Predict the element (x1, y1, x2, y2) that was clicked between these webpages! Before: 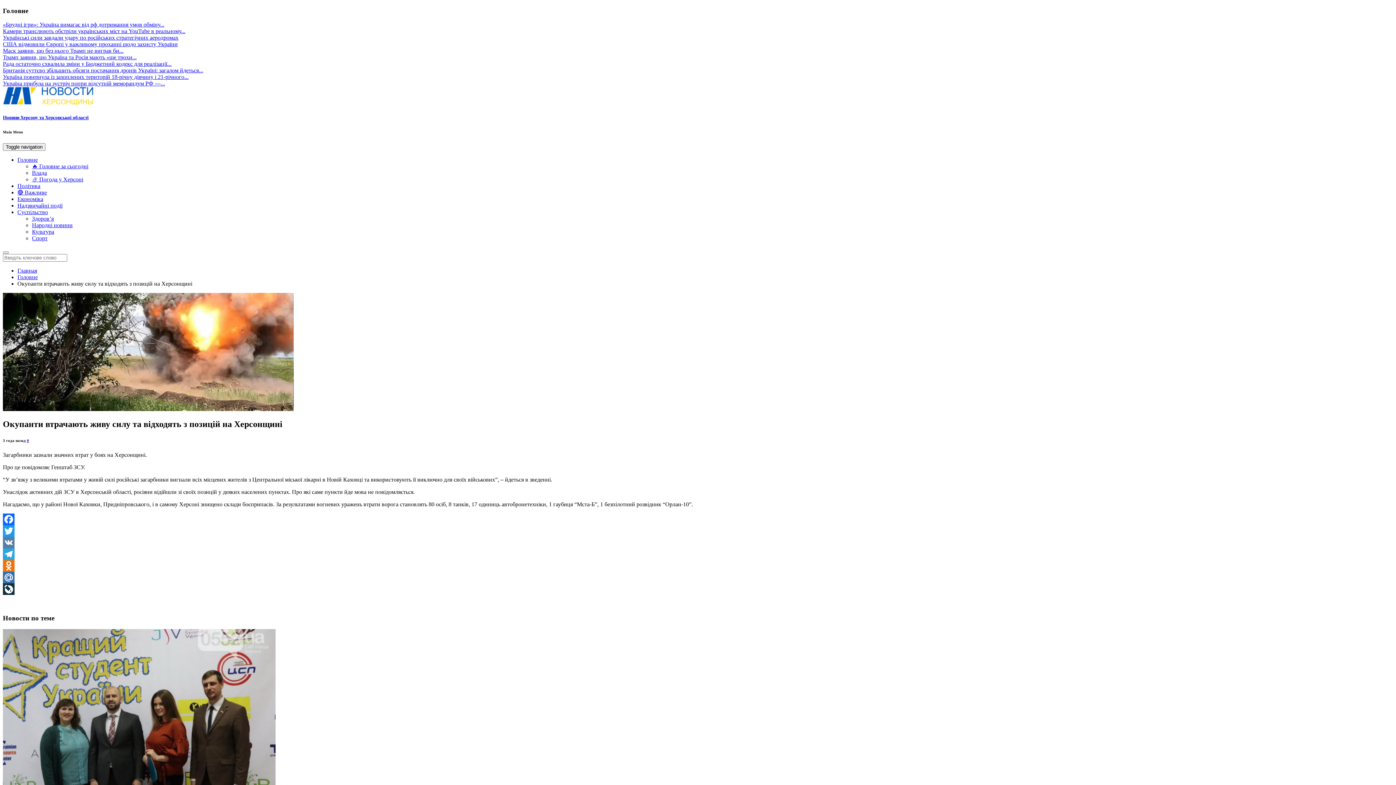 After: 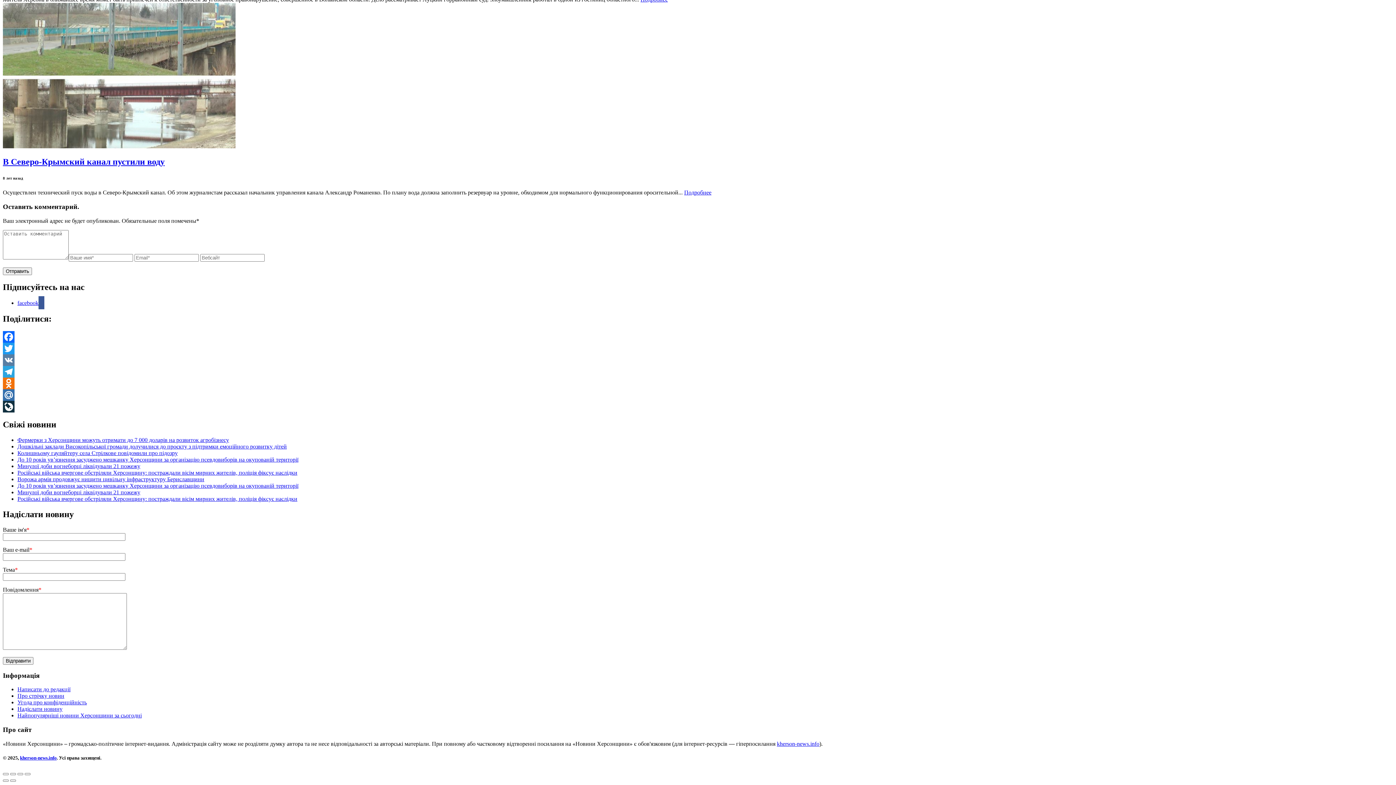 Action: bbox: (26, 438, 29, 443) label: 0